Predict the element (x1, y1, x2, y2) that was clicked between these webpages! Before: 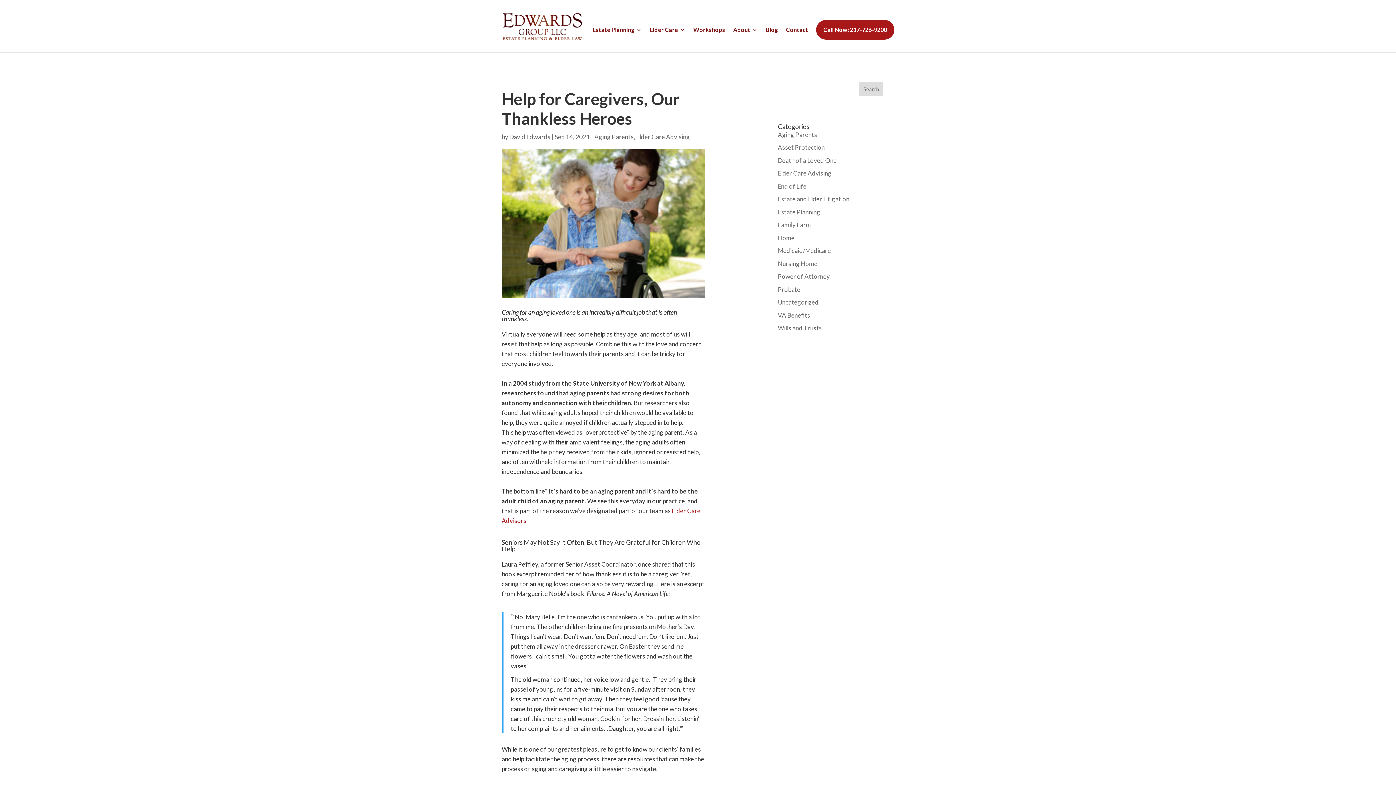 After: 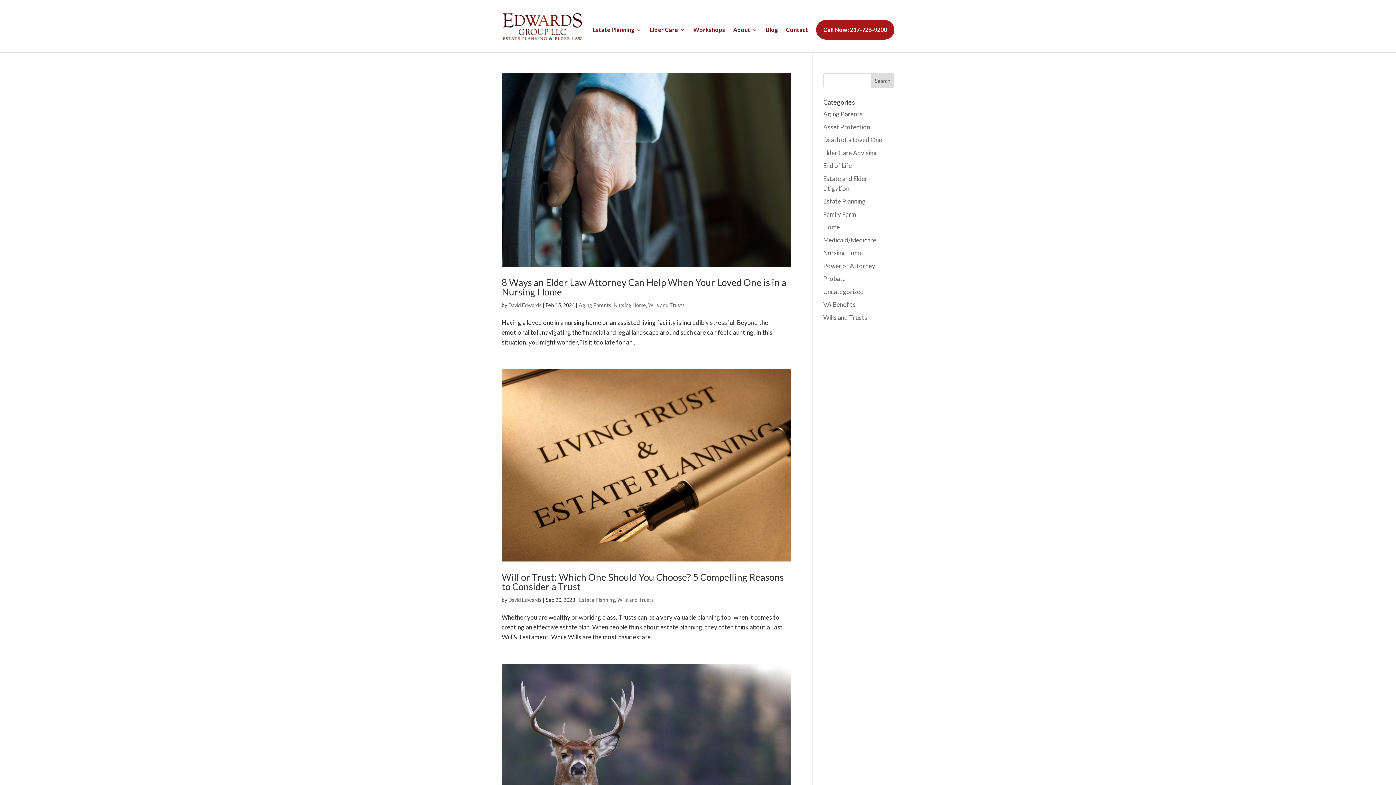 Action: label: Wills and Trusts bbox: (778, 324, 822, 332)